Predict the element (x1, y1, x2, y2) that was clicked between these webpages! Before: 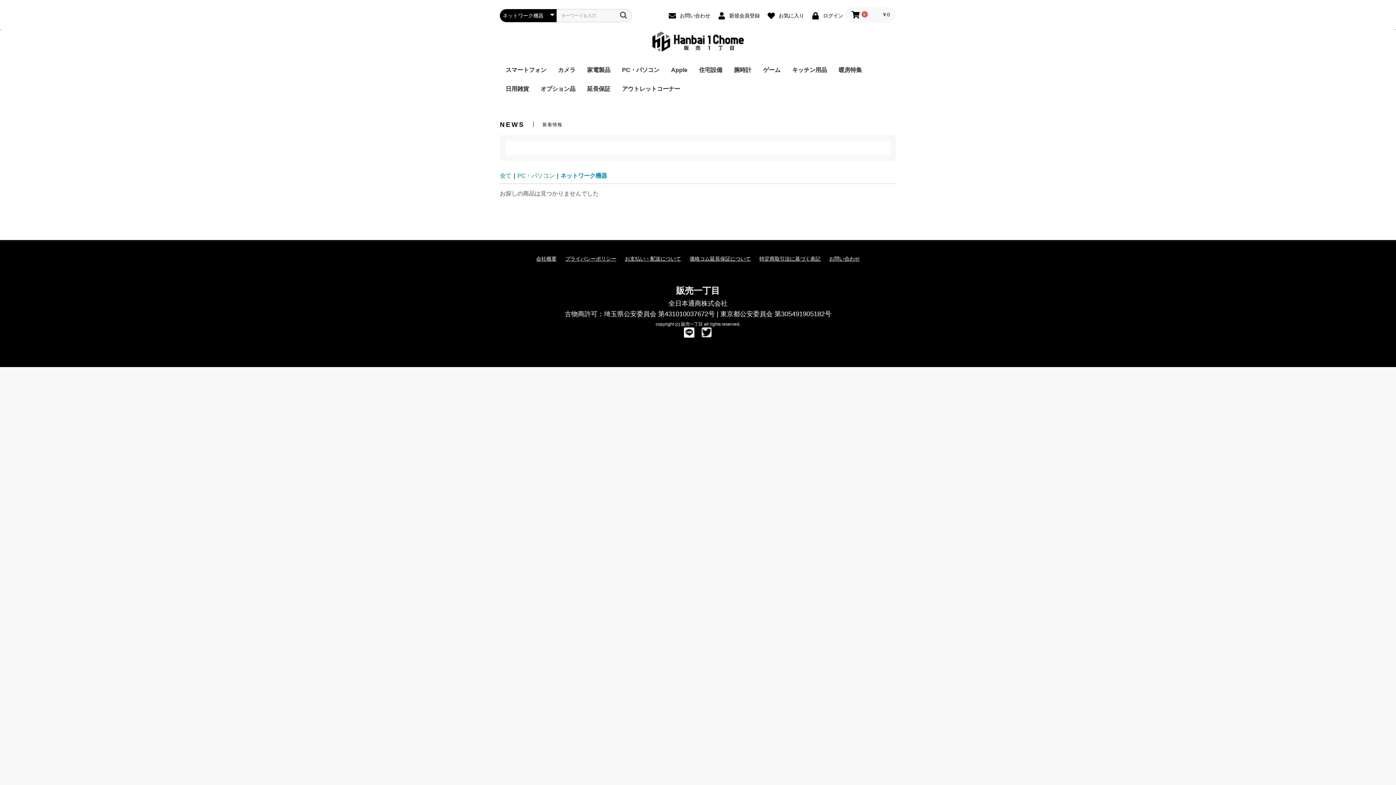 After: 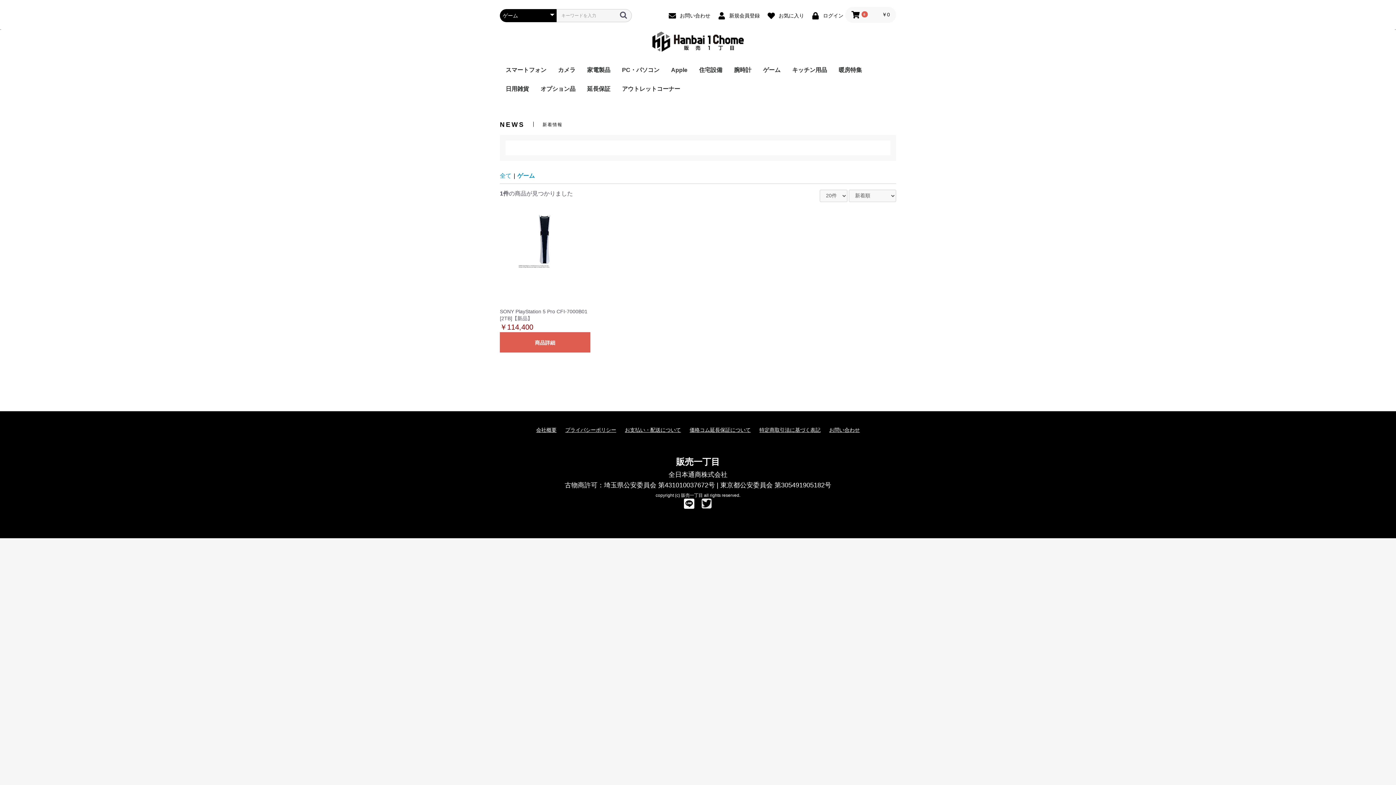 Action: bbox: (757, 60, 786, 79) label: ゲーム